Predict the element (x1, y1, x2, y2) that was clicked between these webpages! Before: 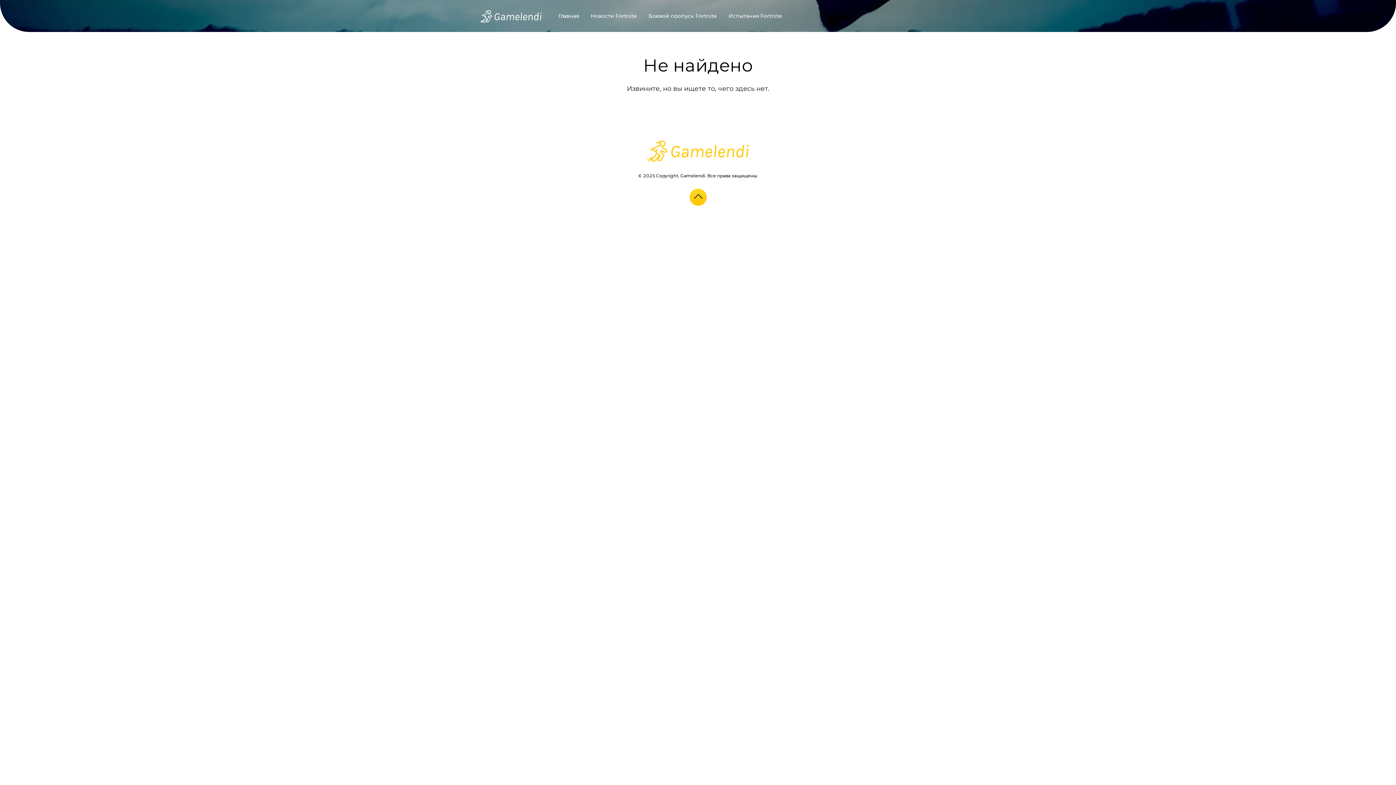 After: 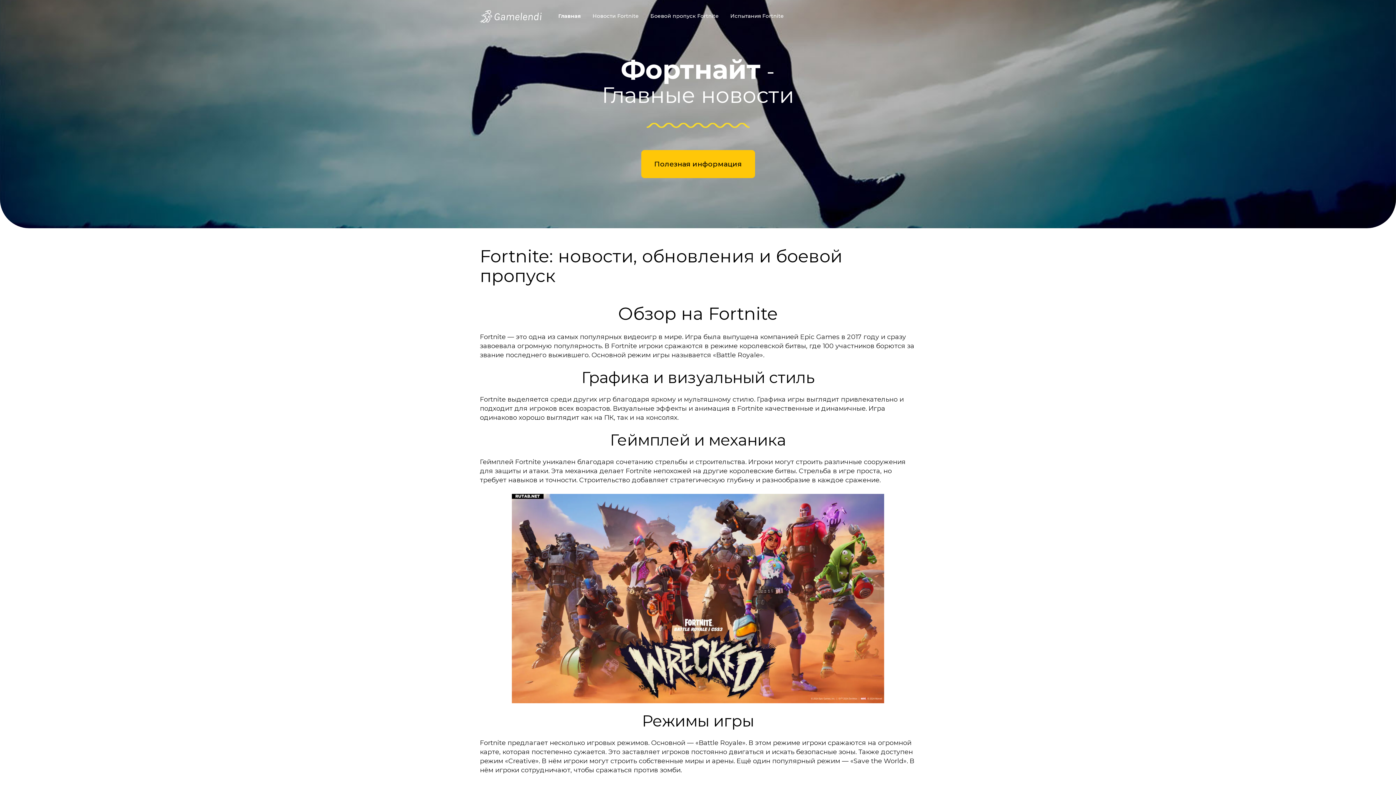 Action: label: Главная bbox: (558, 12, 579, 19)